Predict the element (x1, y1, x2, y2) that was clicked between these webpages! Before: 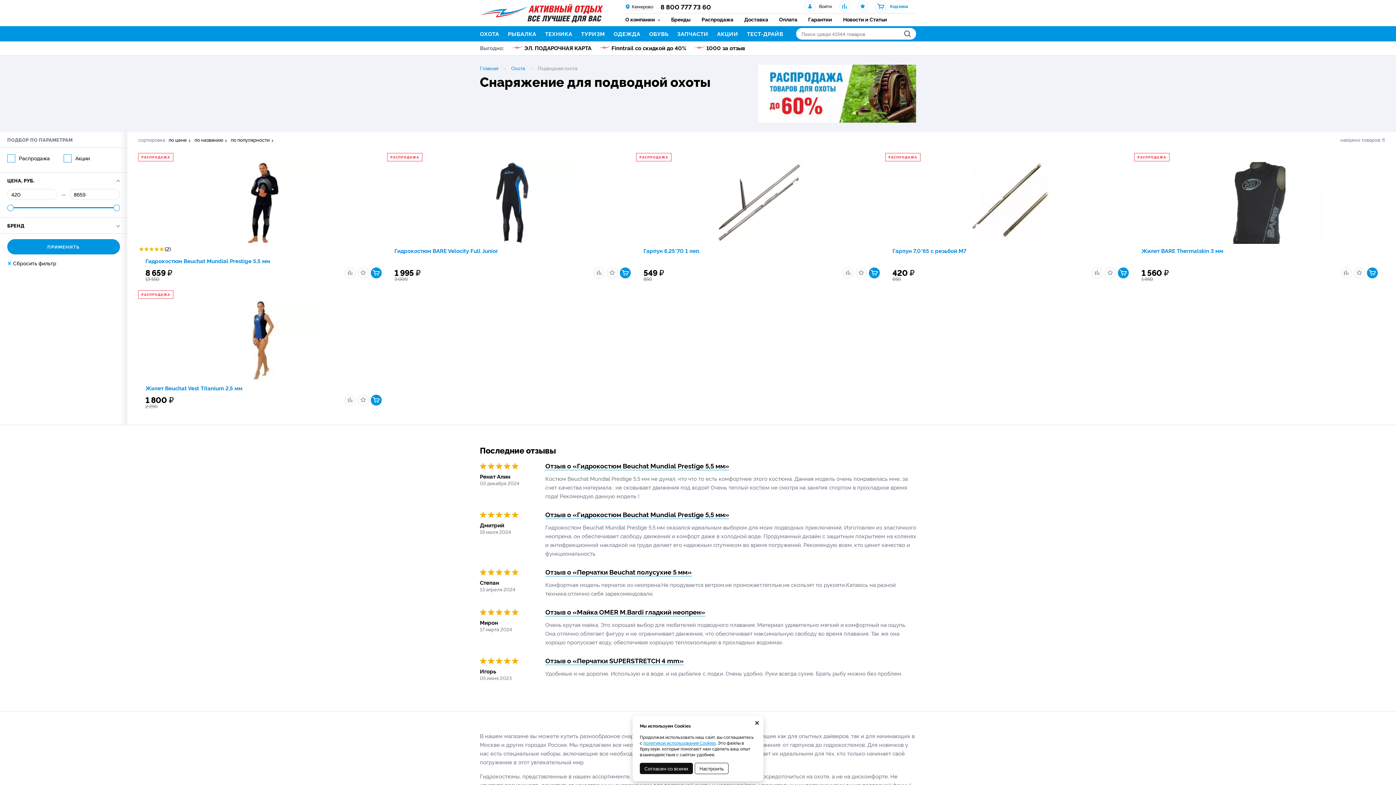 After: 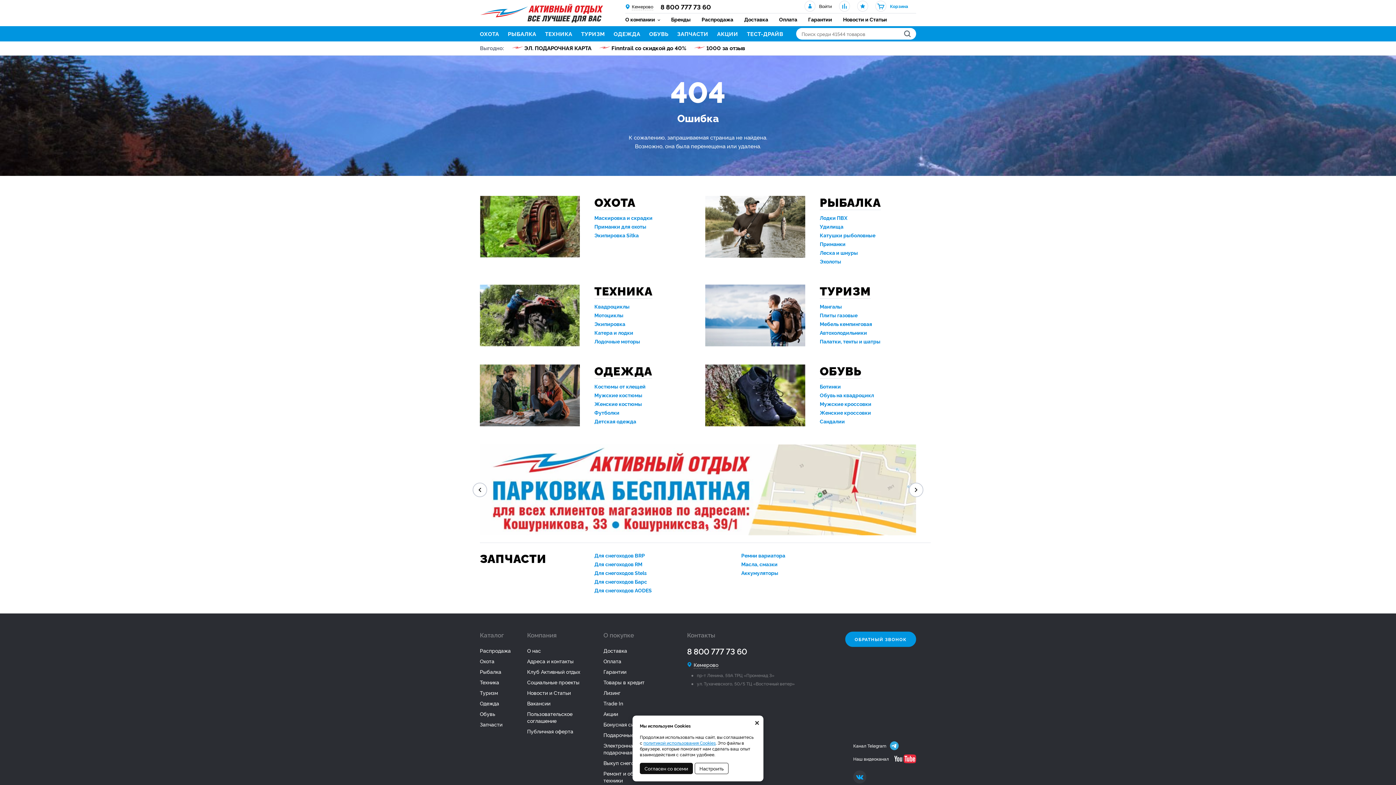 Action: label: политикой использования Cookies bbox: (643, 740, 716, 746)